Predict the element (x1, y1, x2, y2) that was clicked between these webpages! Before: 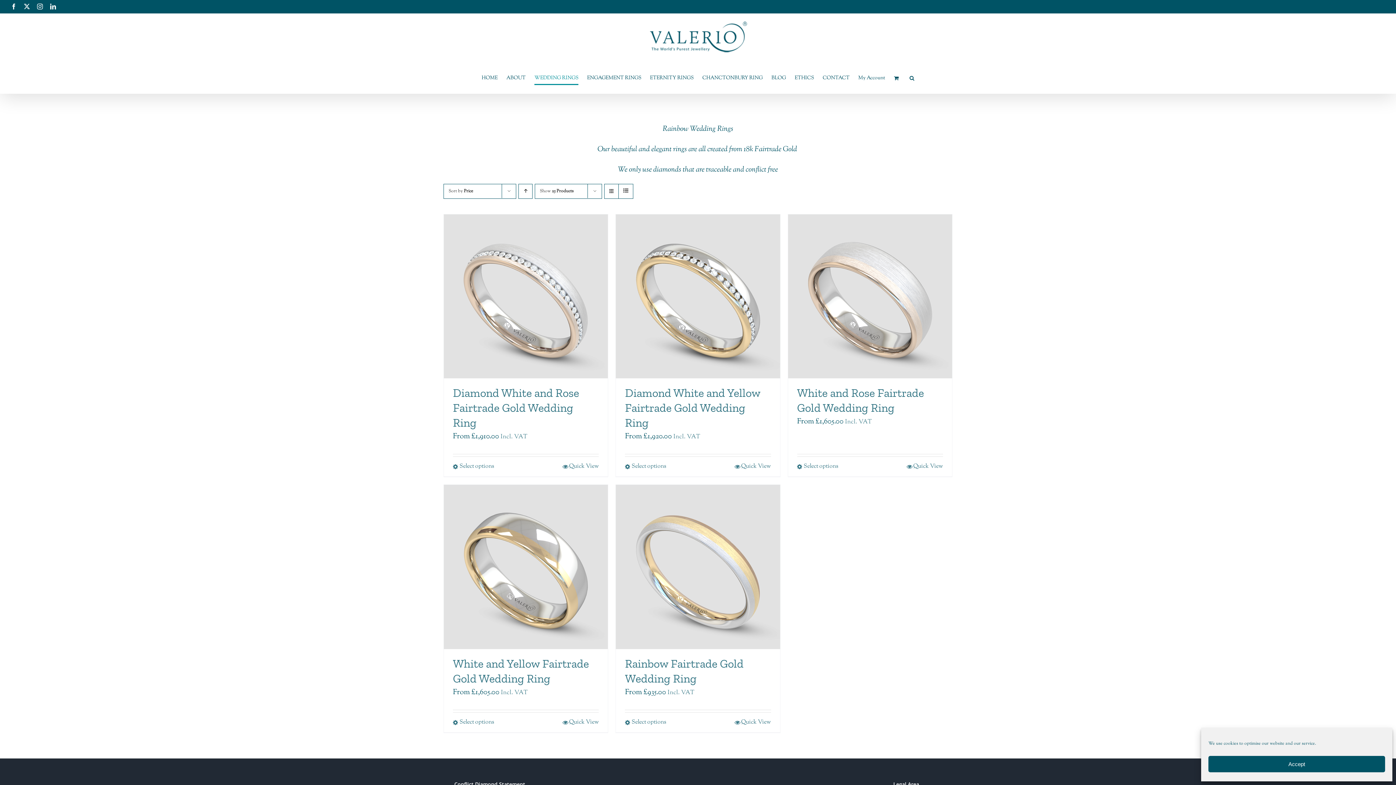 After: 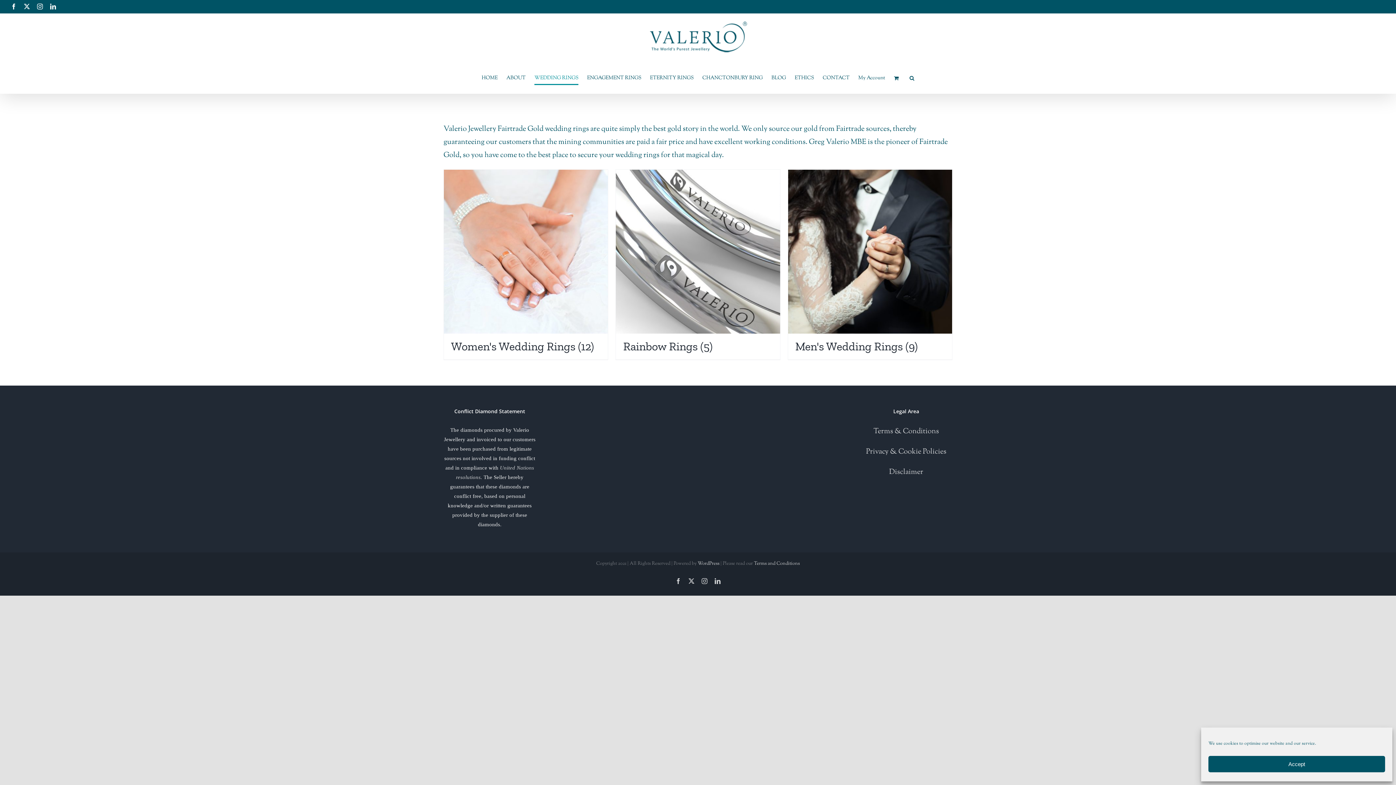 Action: bbox: (534, 62, 578, 93) label: WEDDING RINGS